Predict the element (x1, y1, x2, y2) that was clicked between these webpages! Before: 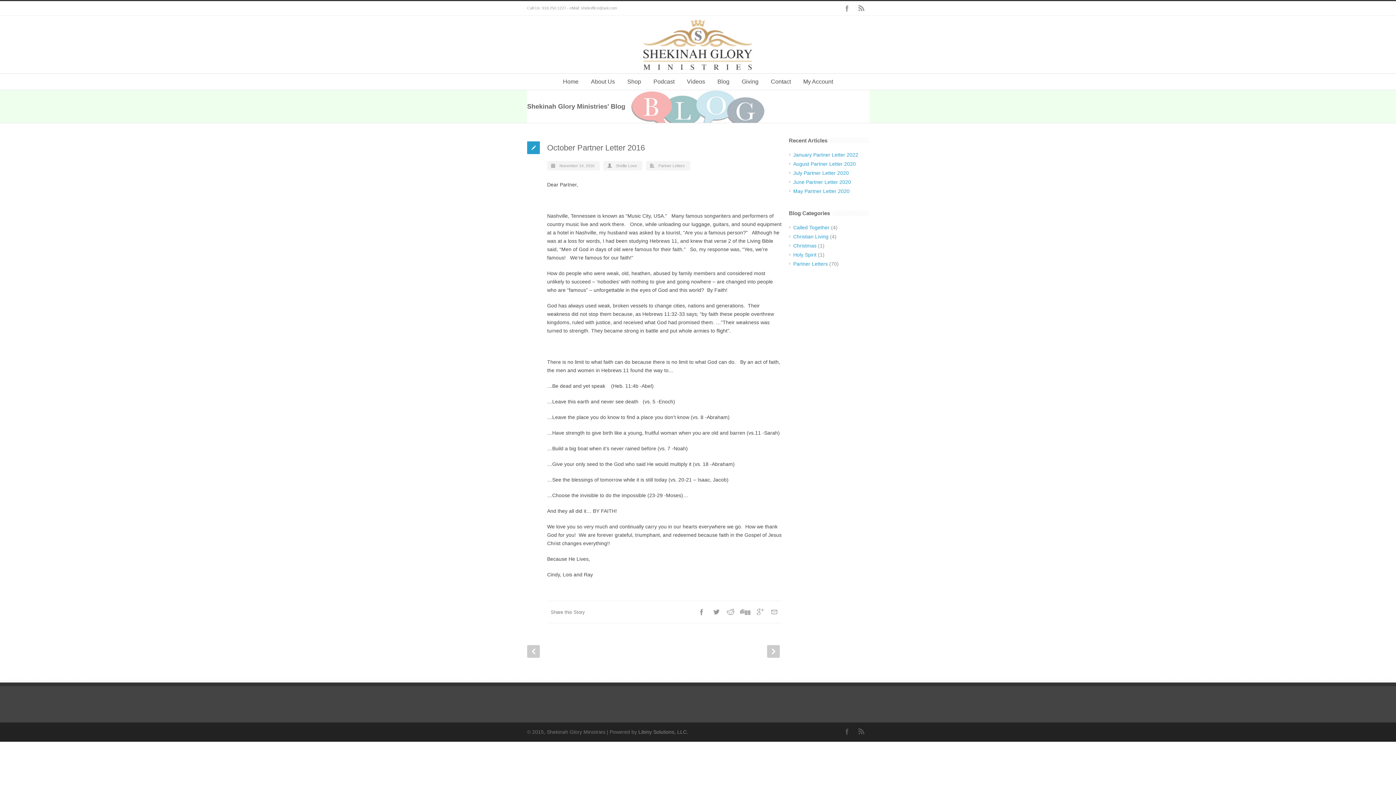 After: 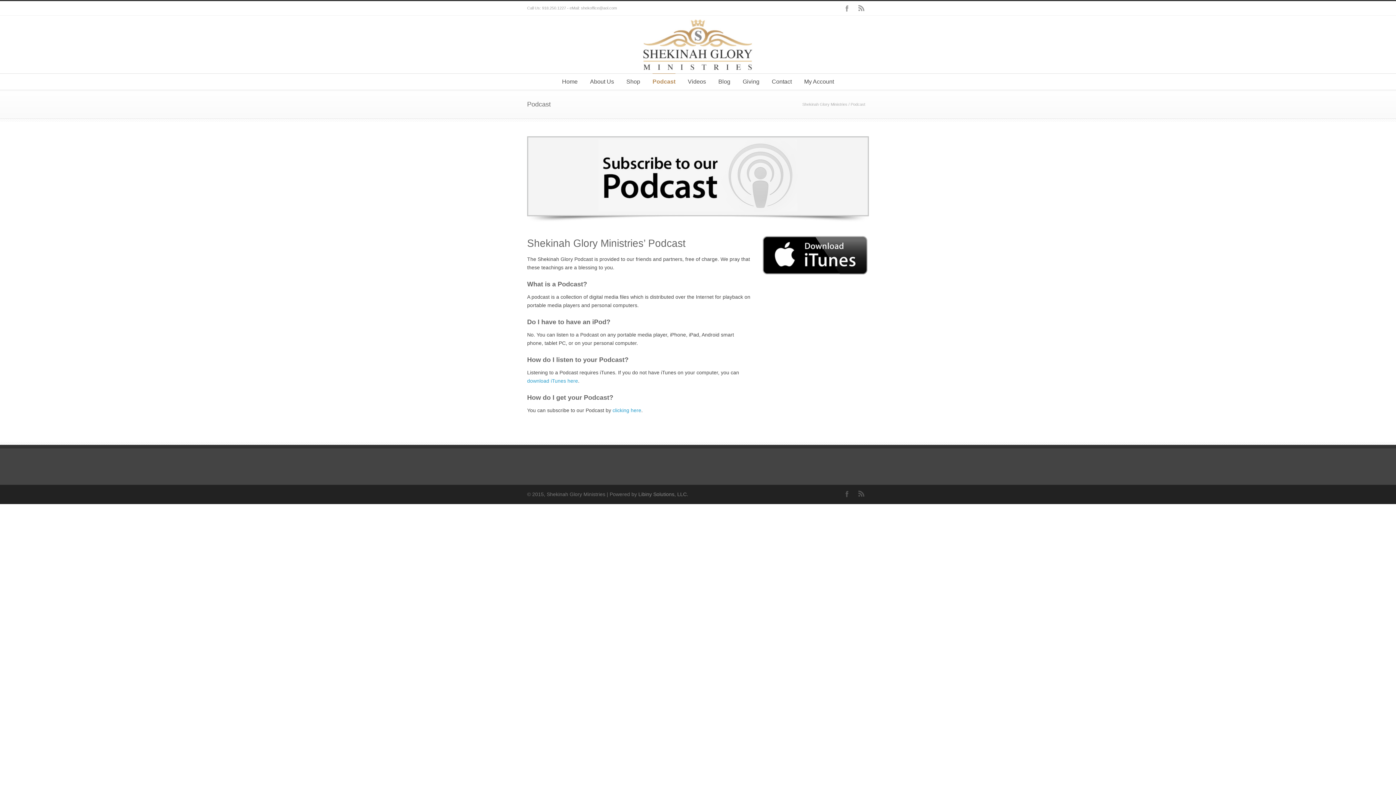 Action: bbox: (653, 73, 674, 89) label: Podcast